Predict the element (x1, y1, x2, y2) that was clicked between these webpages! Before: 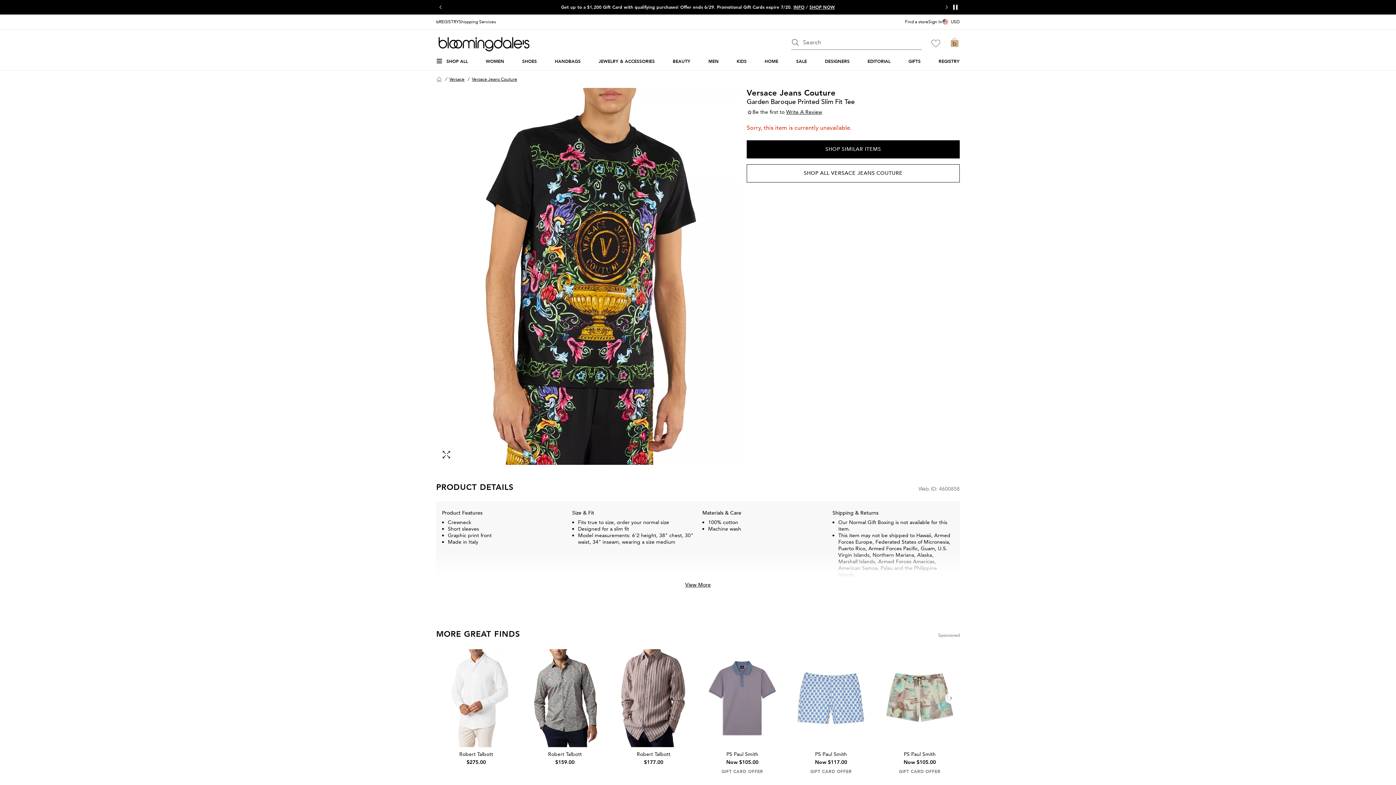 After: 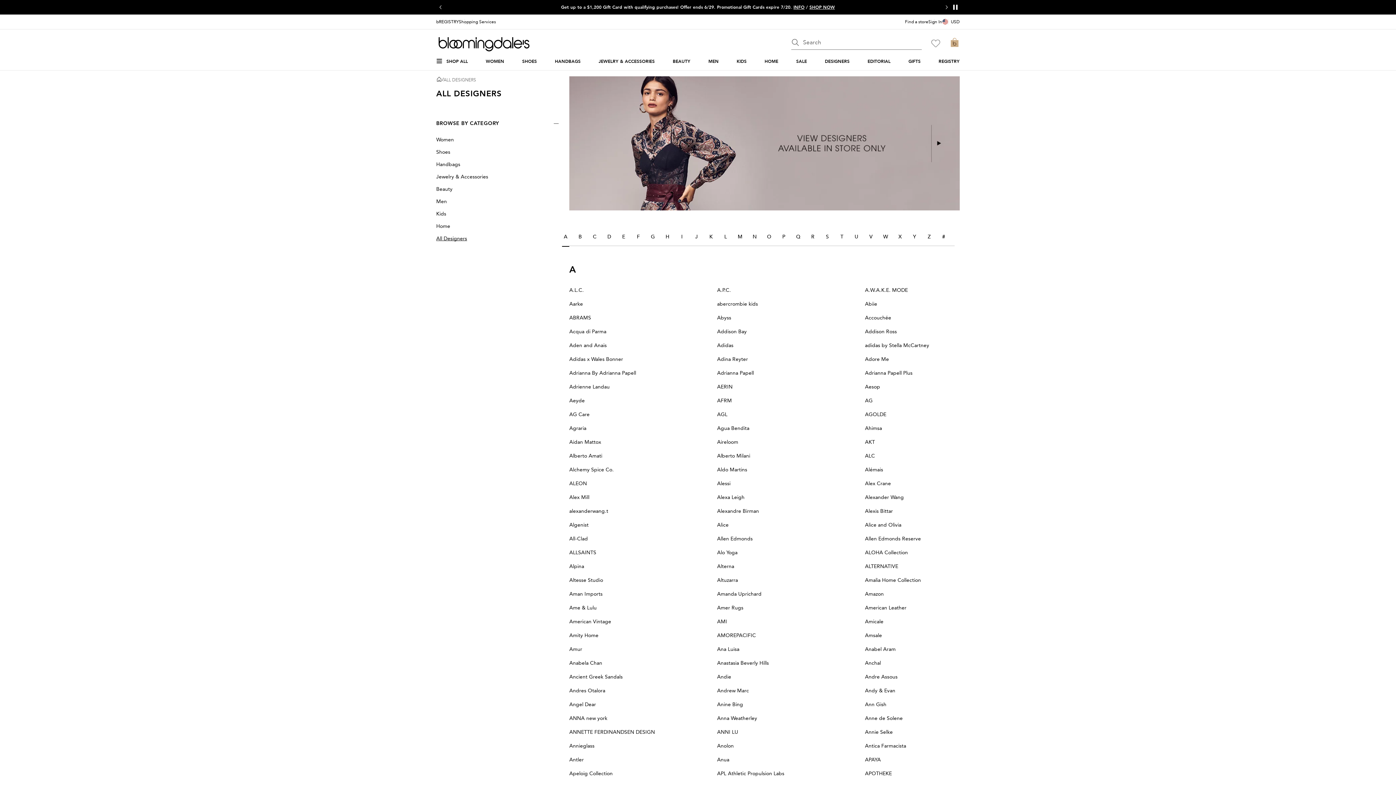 Action: label: DESIGNERS bbox: (825, 58, 849, 64)